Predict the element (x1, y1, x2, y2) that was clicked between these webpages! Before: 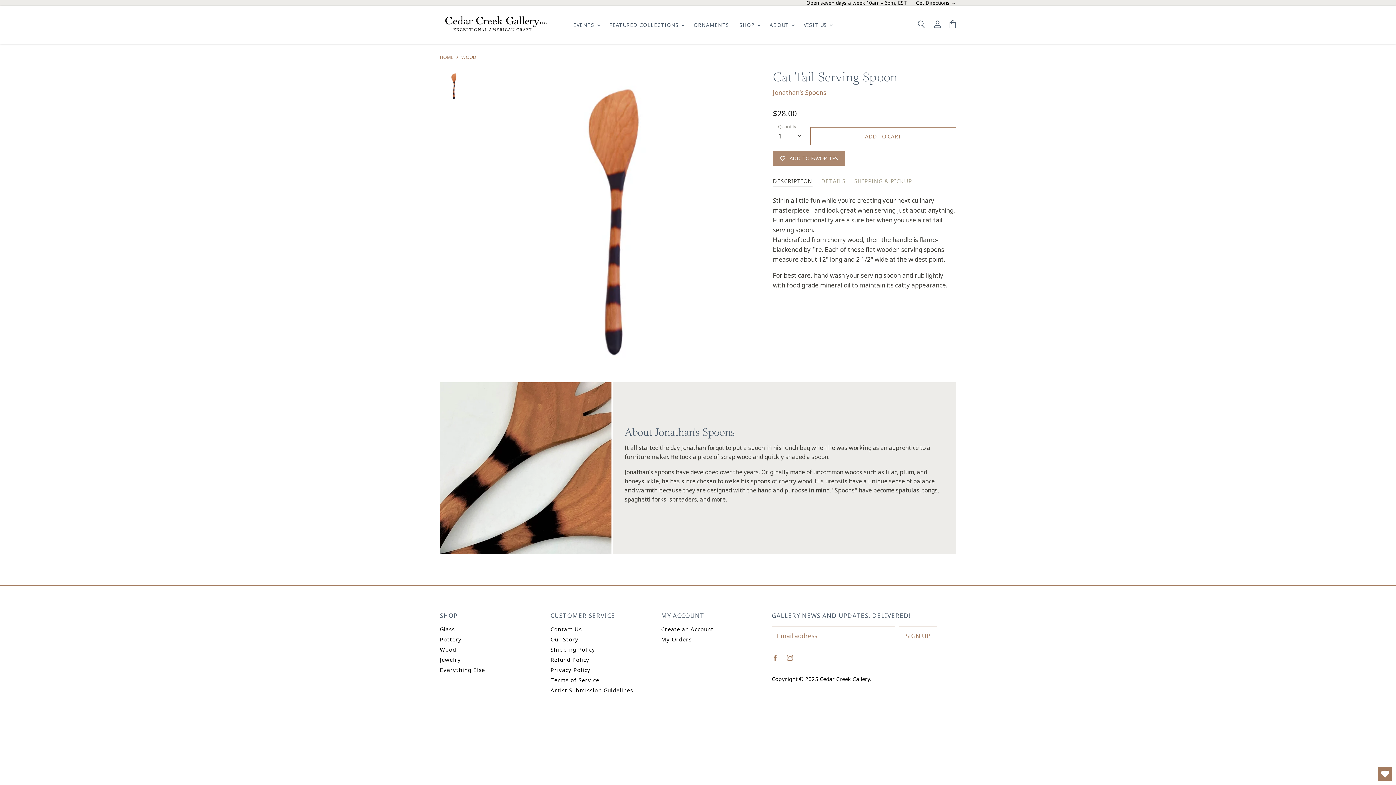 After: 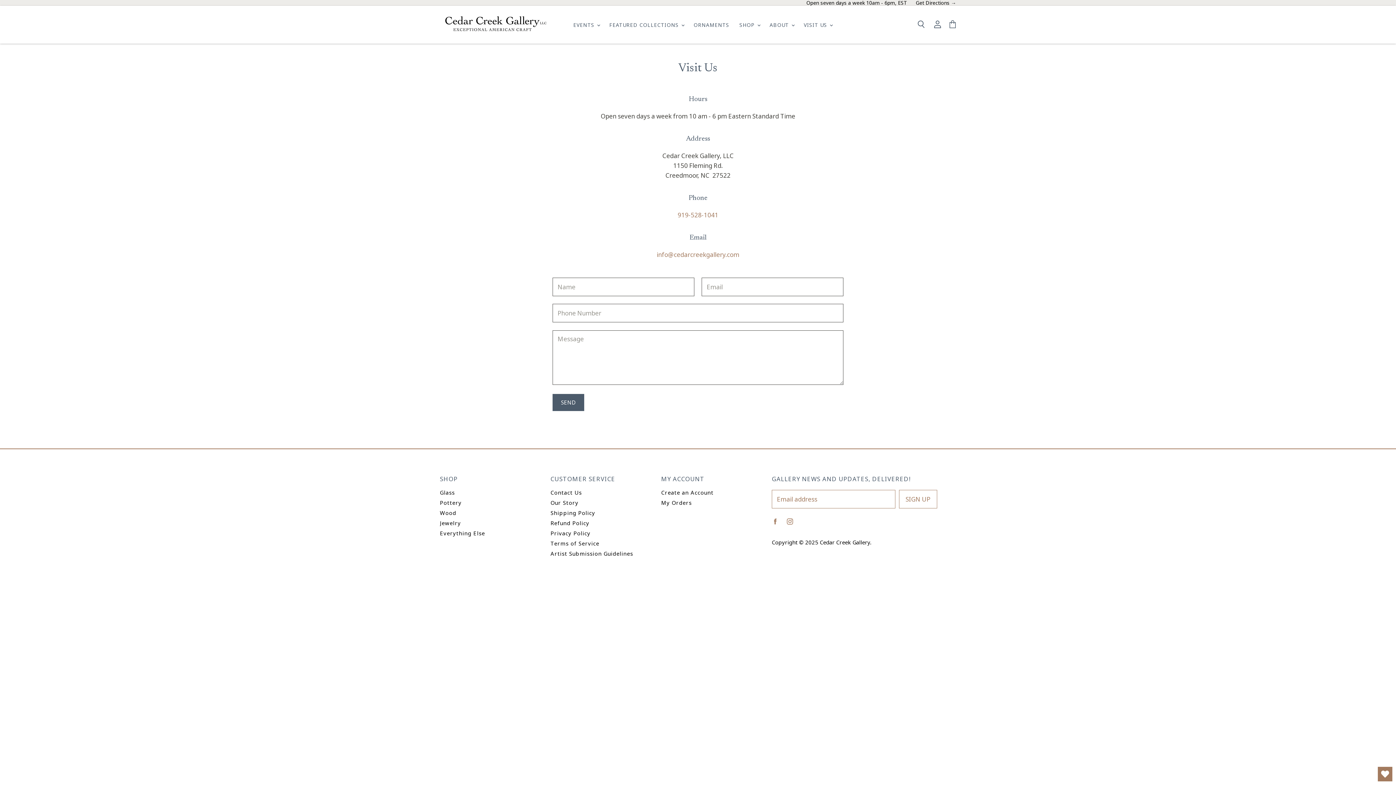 Action: bbox: (806, 0, 907, 5) label: Open seven days a week 10am - 6pm, EST